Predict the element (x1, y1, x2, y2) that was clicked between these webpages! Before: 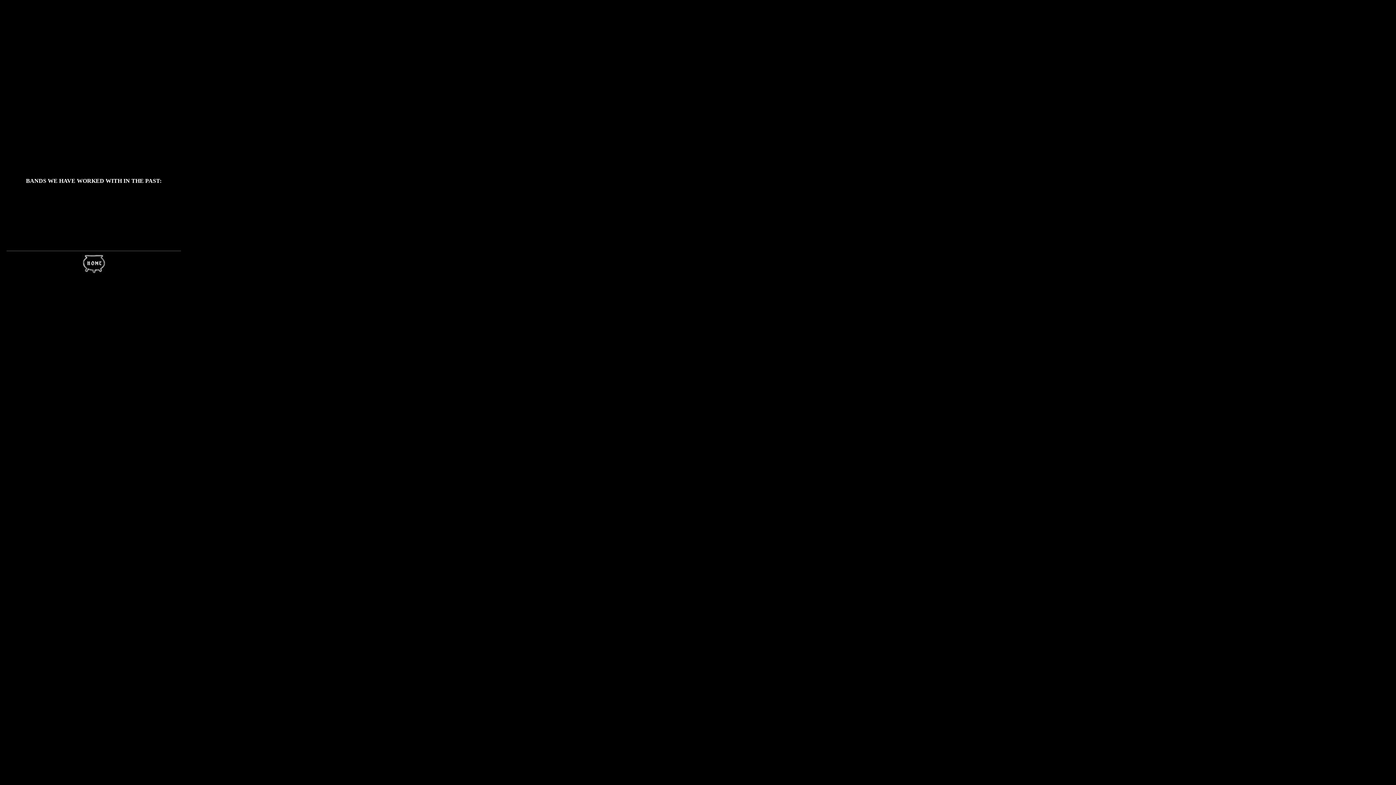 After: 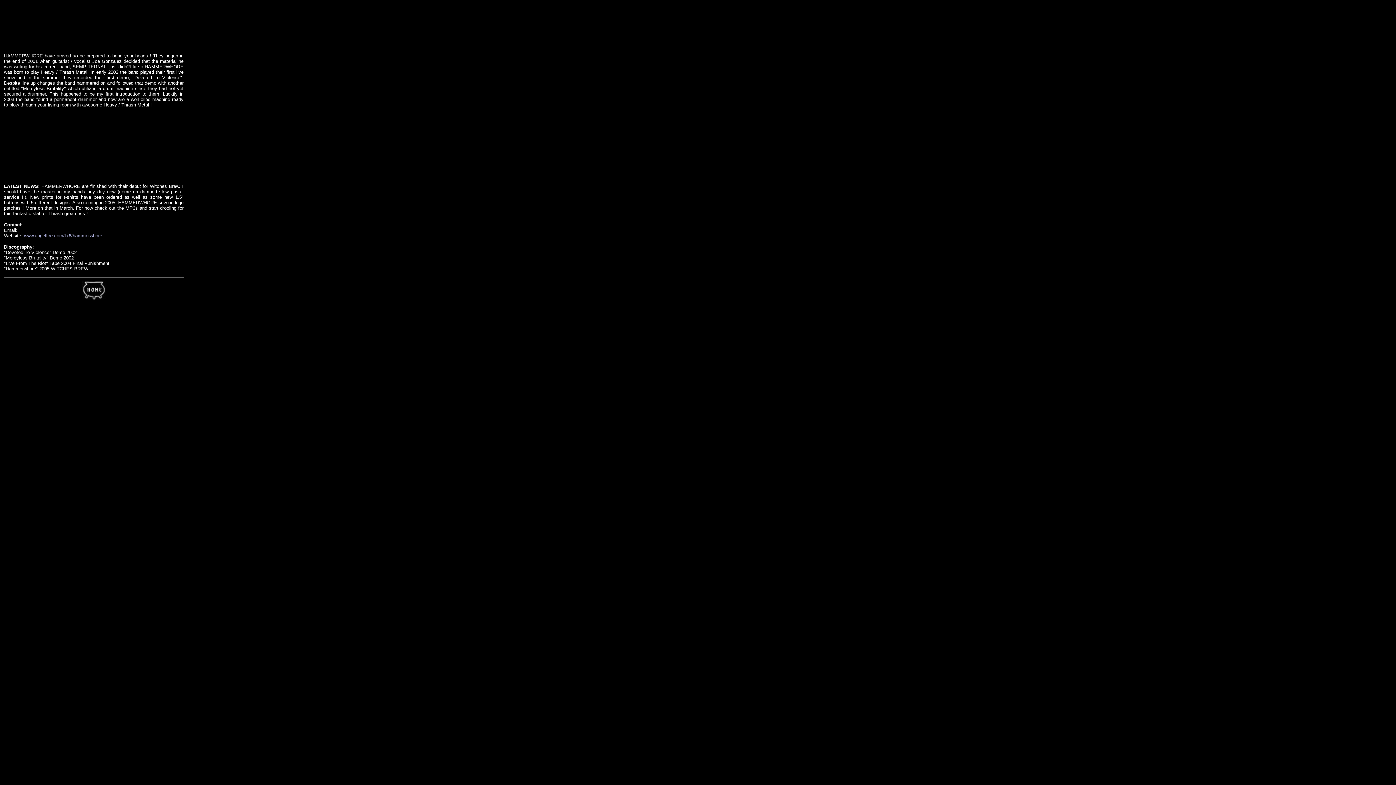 Action: bbox: (66, 68, 121, 74)